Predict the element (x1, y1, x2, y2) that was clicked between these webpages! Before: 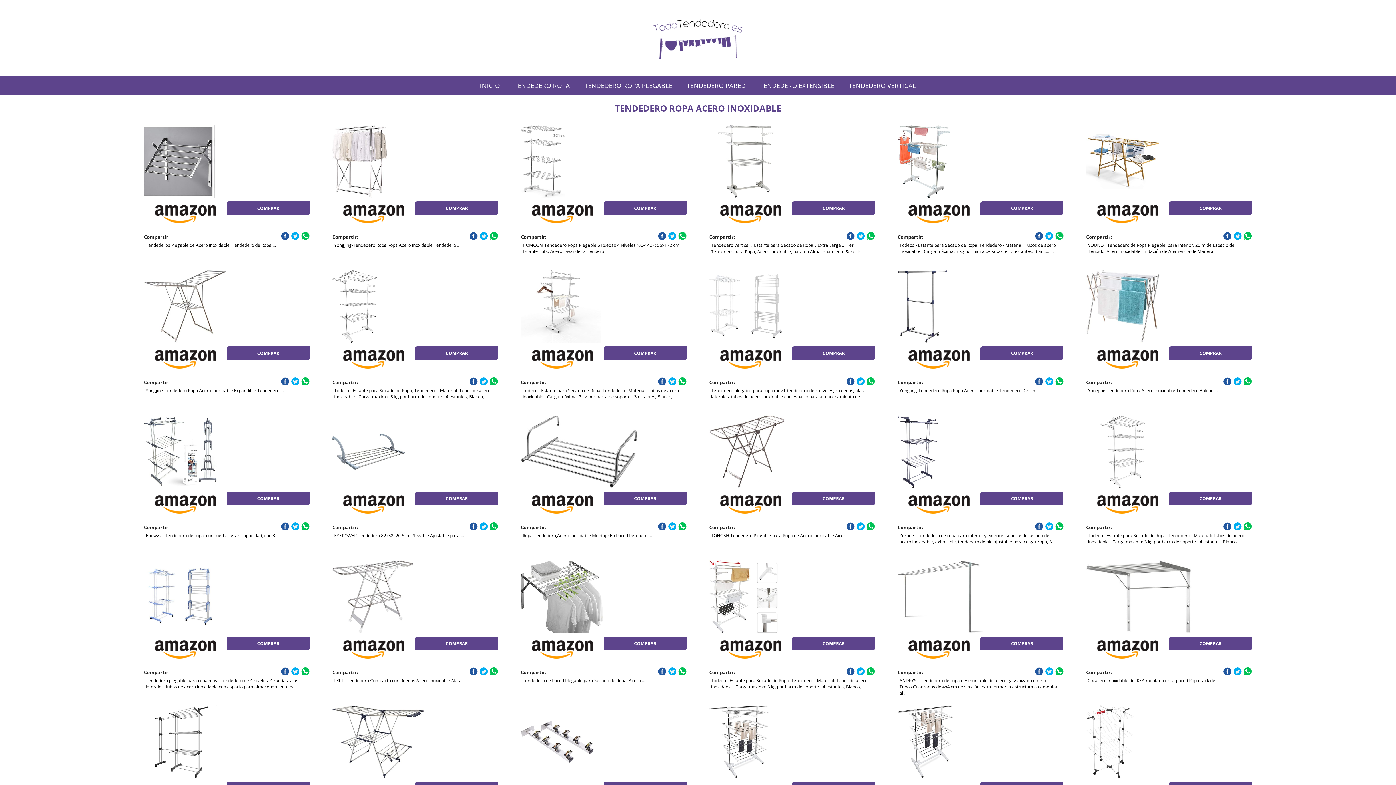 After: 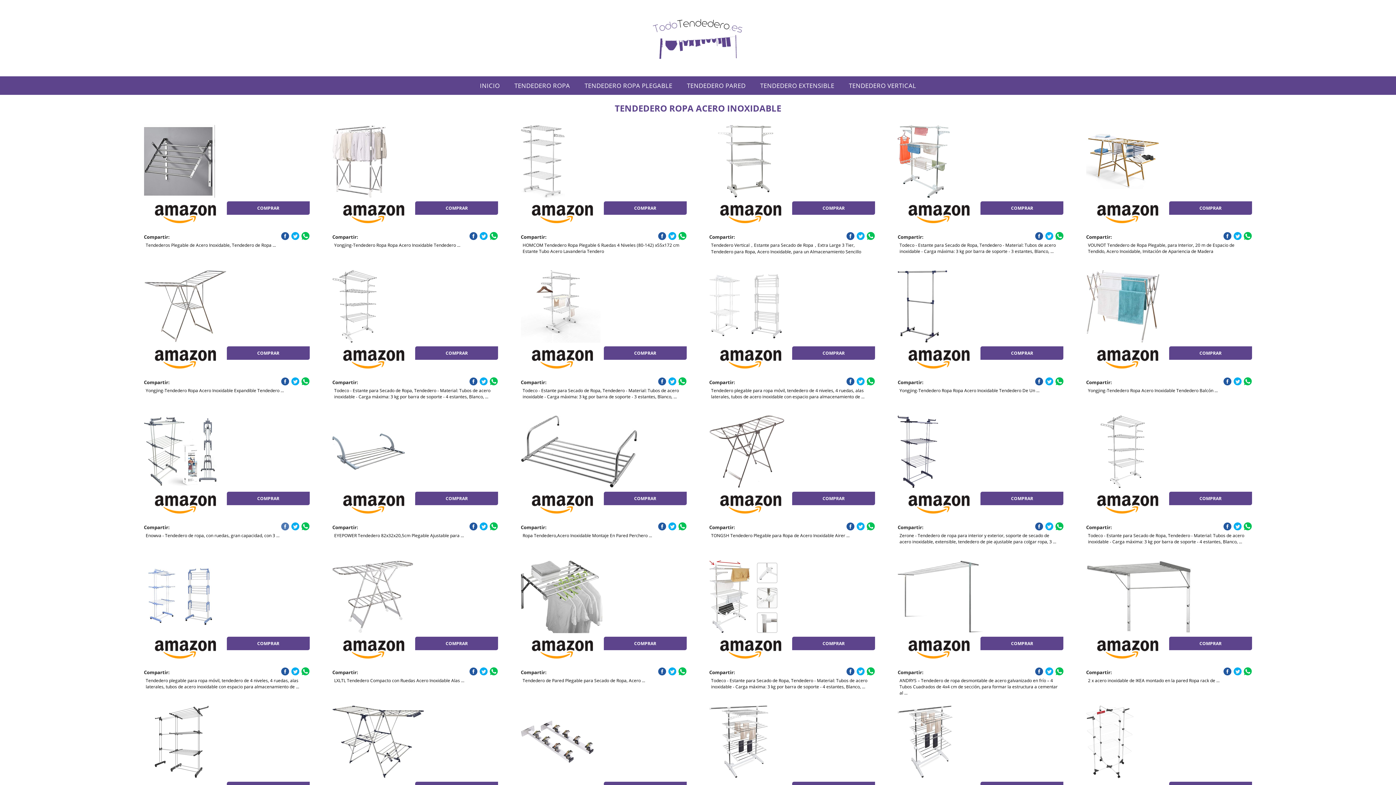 Action: bbox: (281, 522, 289, 530)